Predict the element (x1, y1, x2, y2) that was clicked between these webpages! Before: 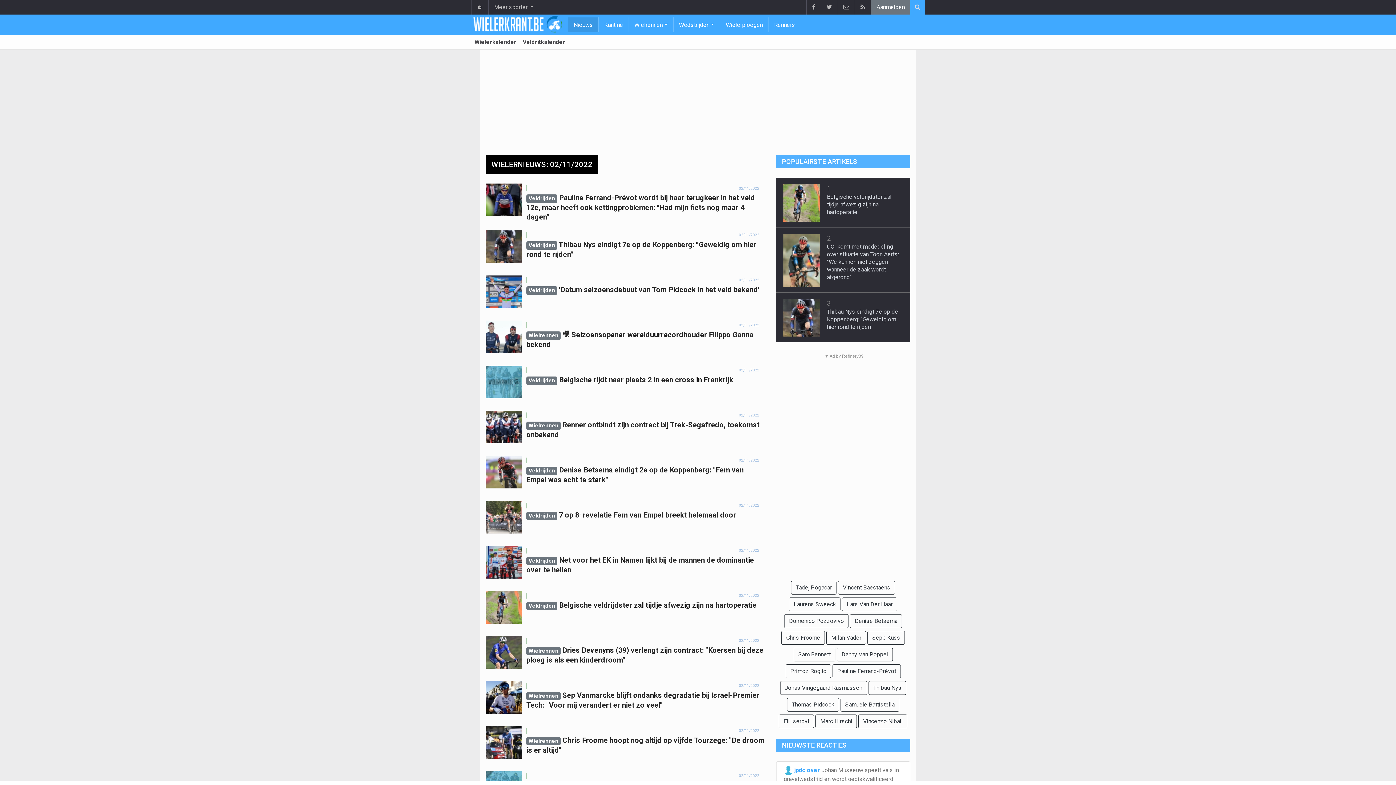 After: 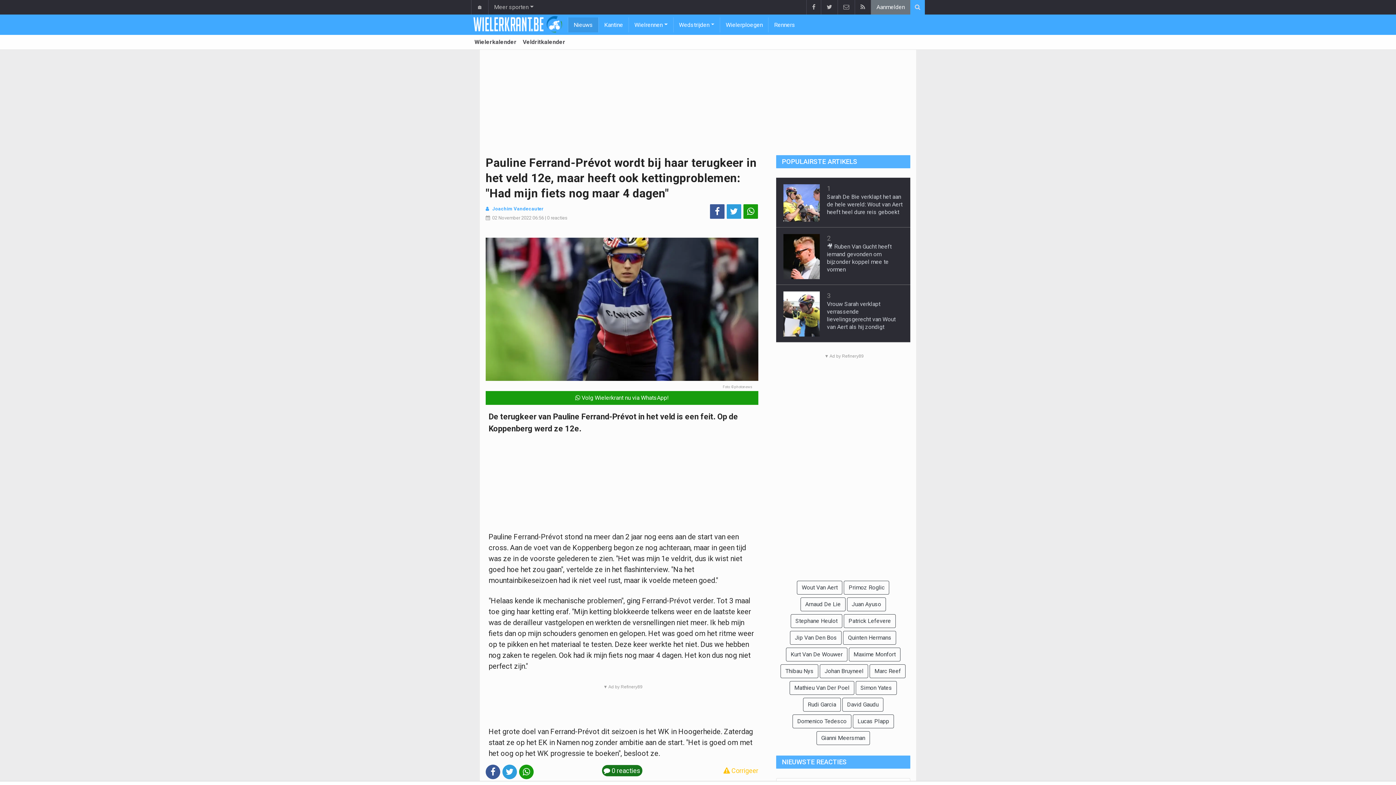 Action: bbox: (485, 183, 522, 220)